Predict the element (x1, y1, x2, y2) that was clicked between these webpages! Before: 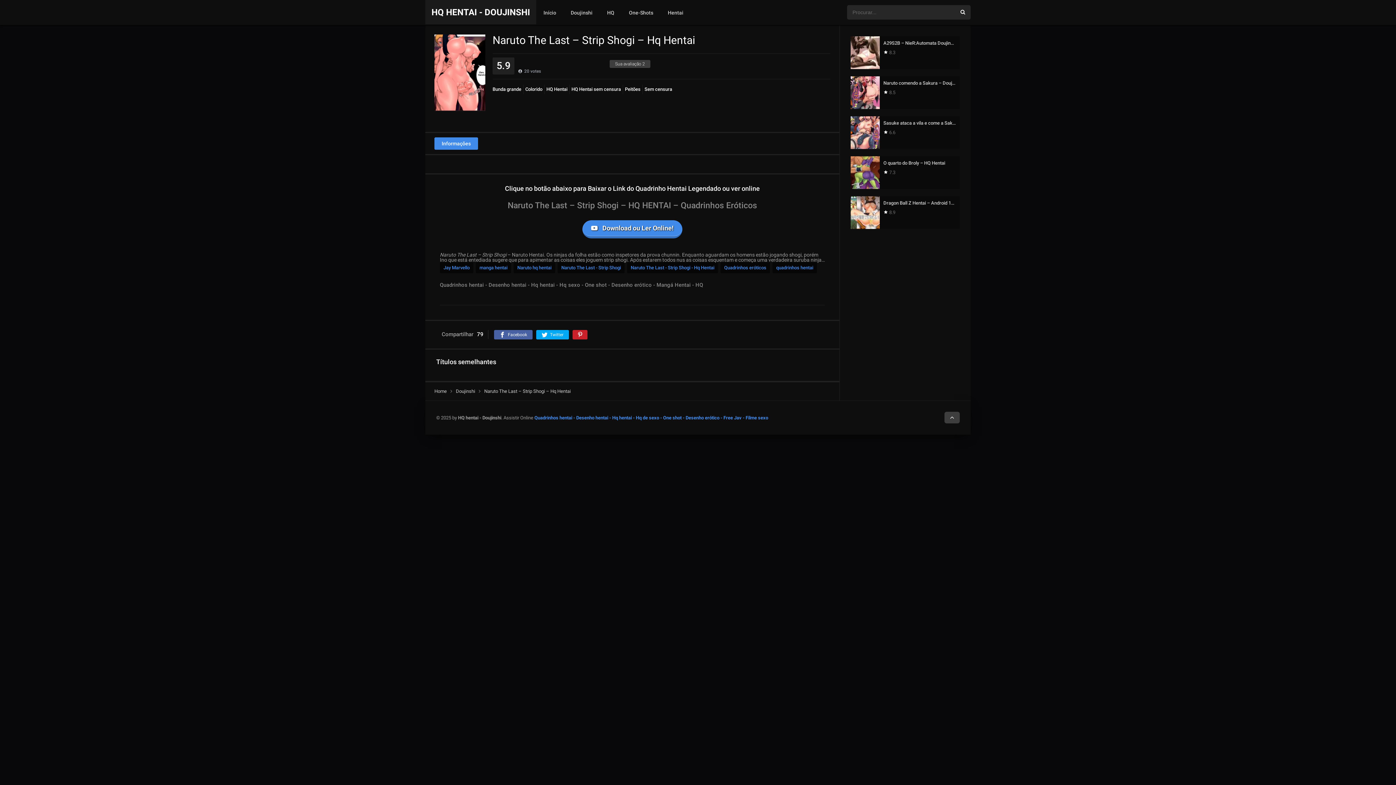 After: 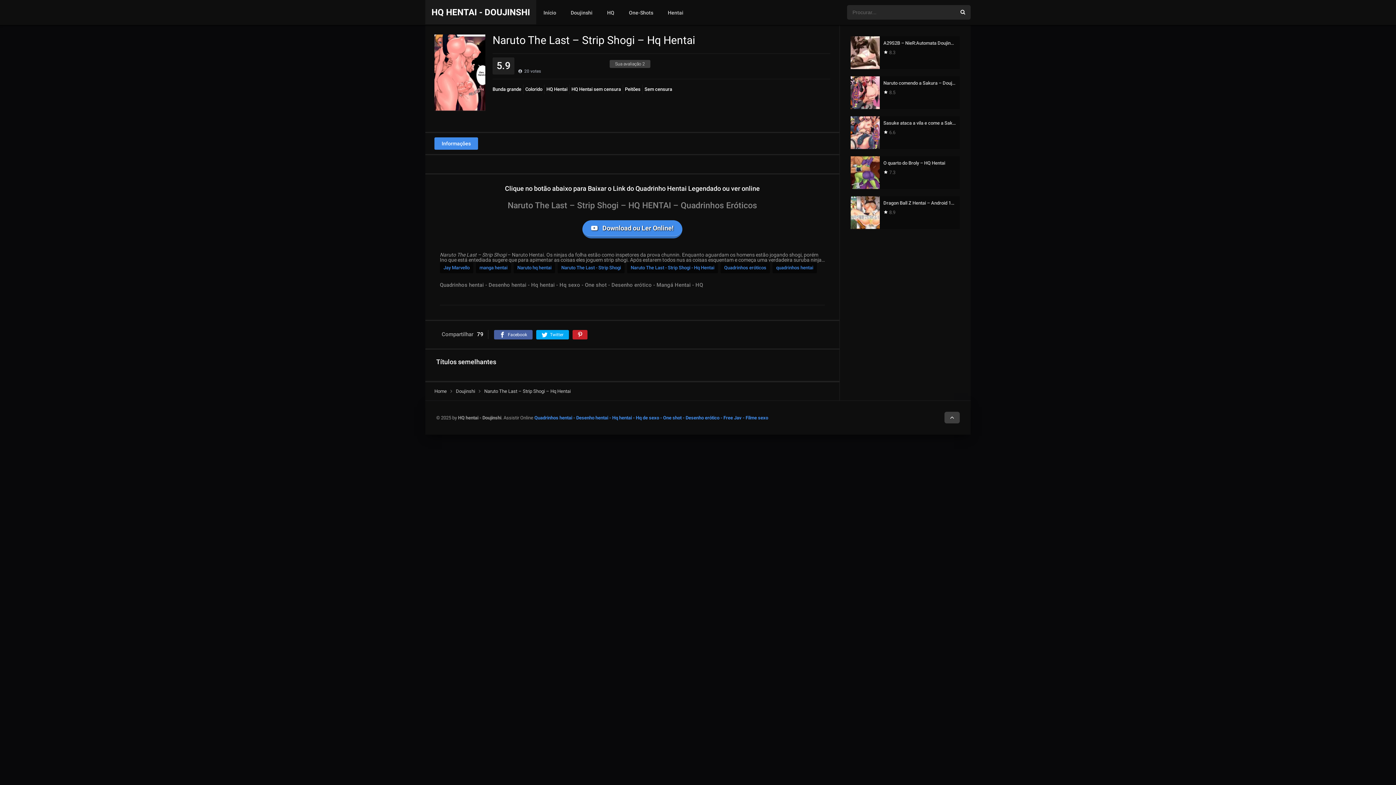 Action: label: Quadrinhos hentai - Desenho hentai - Hq hentai - Hq de sexo - One shot - Desenho erótico - Free Jav - Filme sexo bbox: (534, 415, 768, 420)